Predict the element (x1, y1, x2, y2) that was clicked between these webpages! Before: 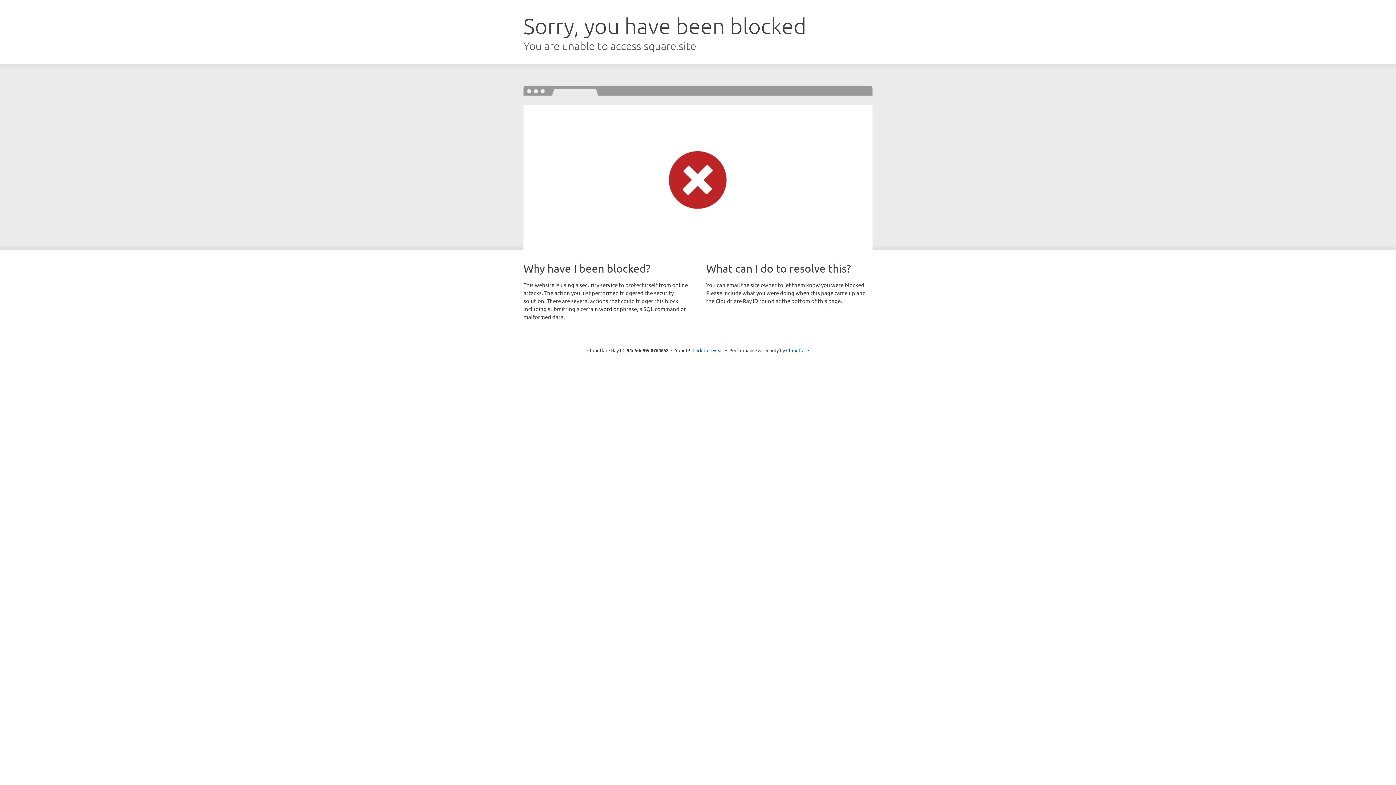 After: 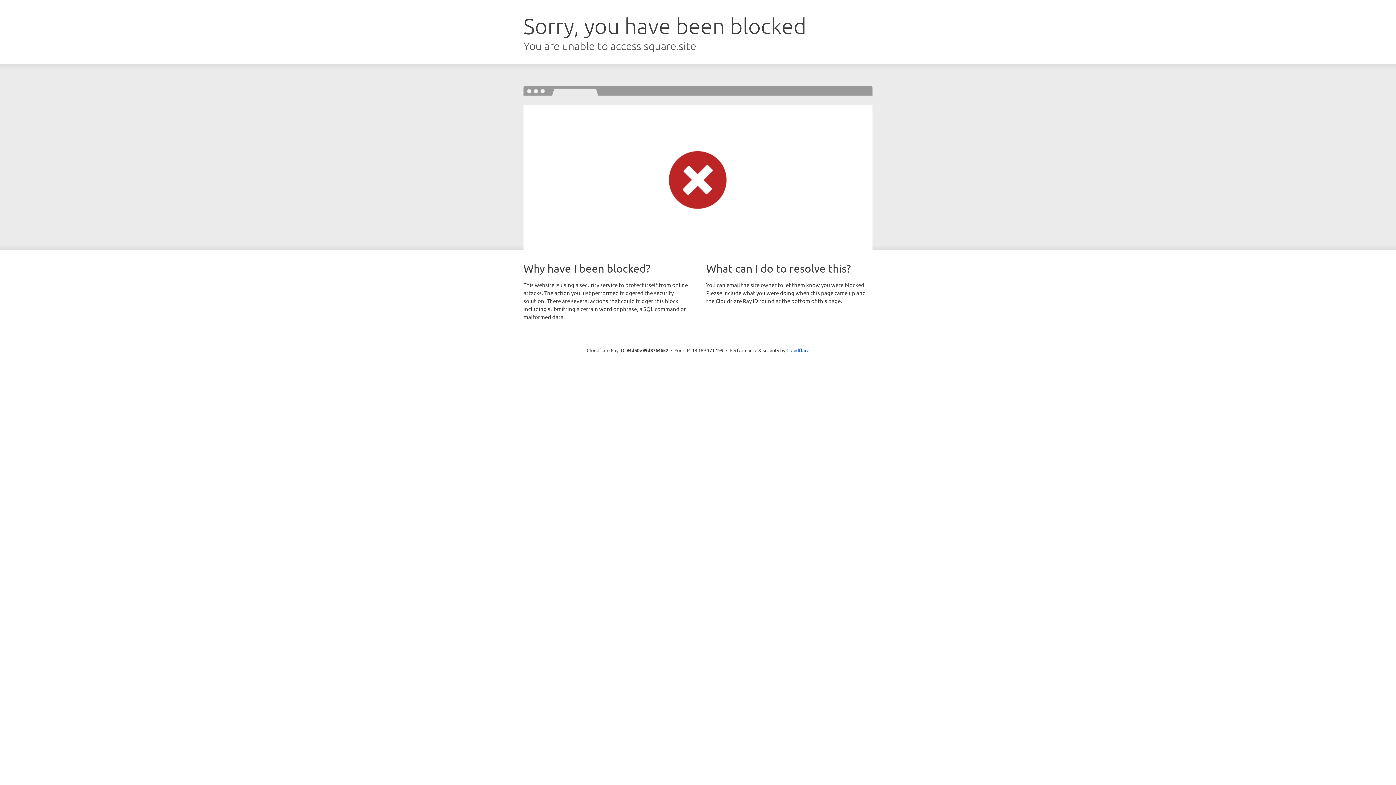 Action: label: Click to reveal bbox: (692, 346, 723, 353)